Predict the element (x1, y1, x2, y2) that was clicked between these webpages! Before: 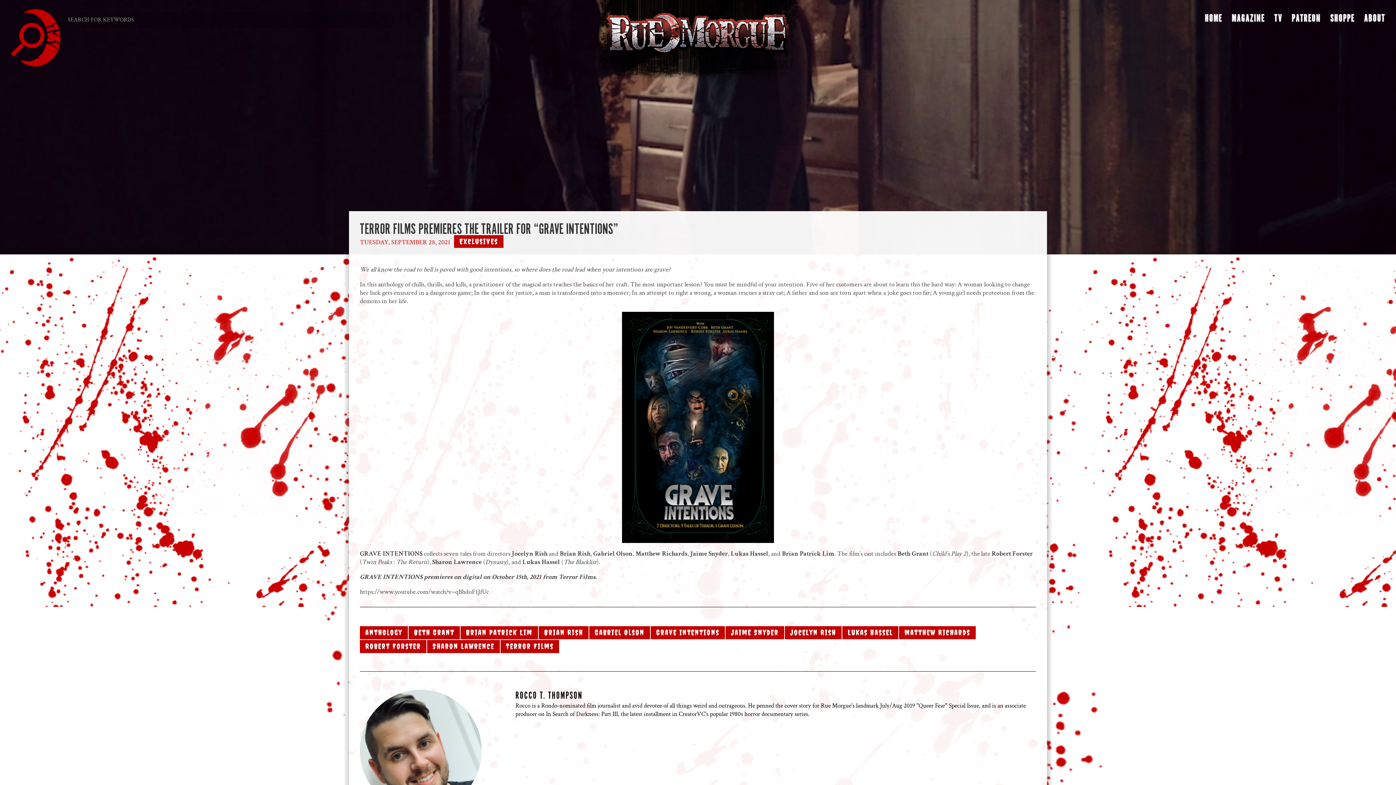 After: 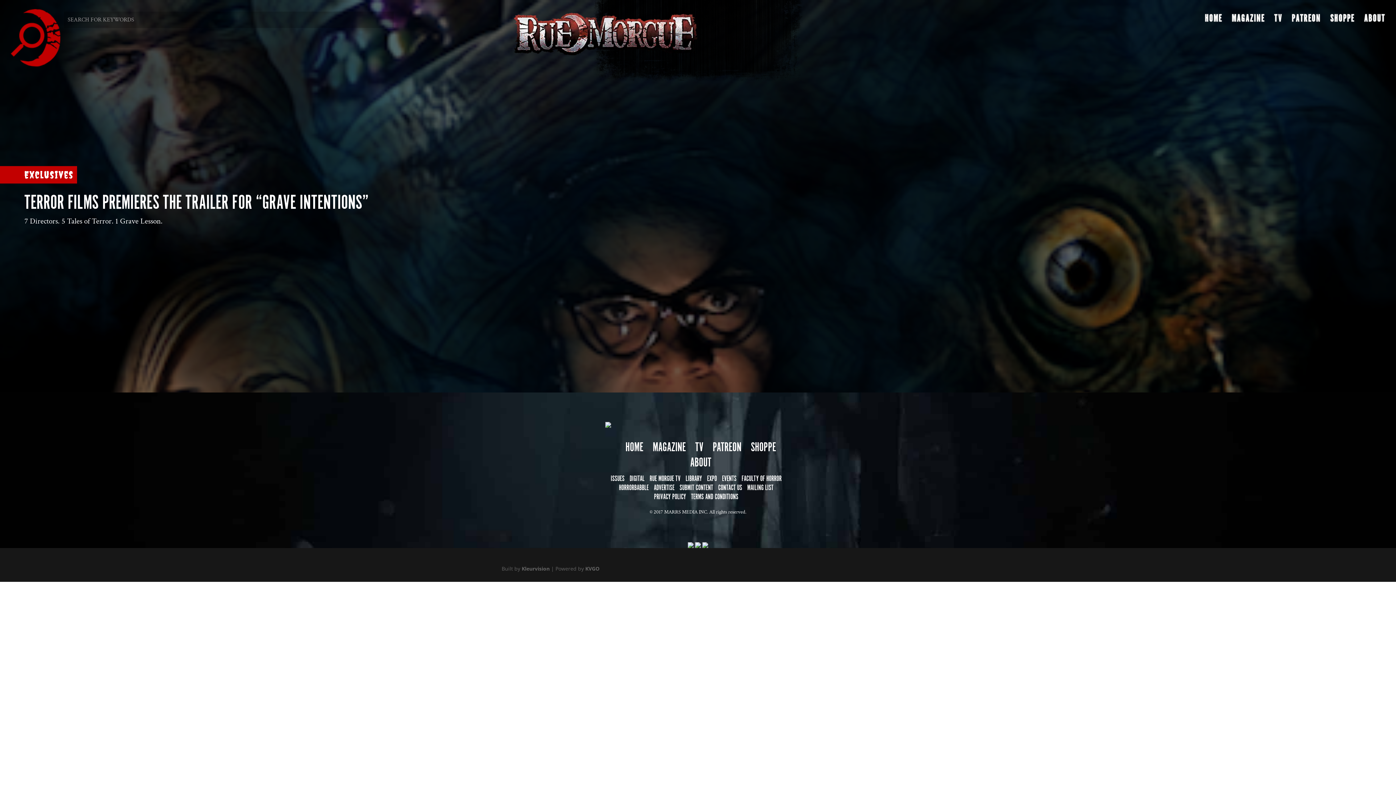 Action: bbox: (650, 626, 725, 639) label: Grave Intentions